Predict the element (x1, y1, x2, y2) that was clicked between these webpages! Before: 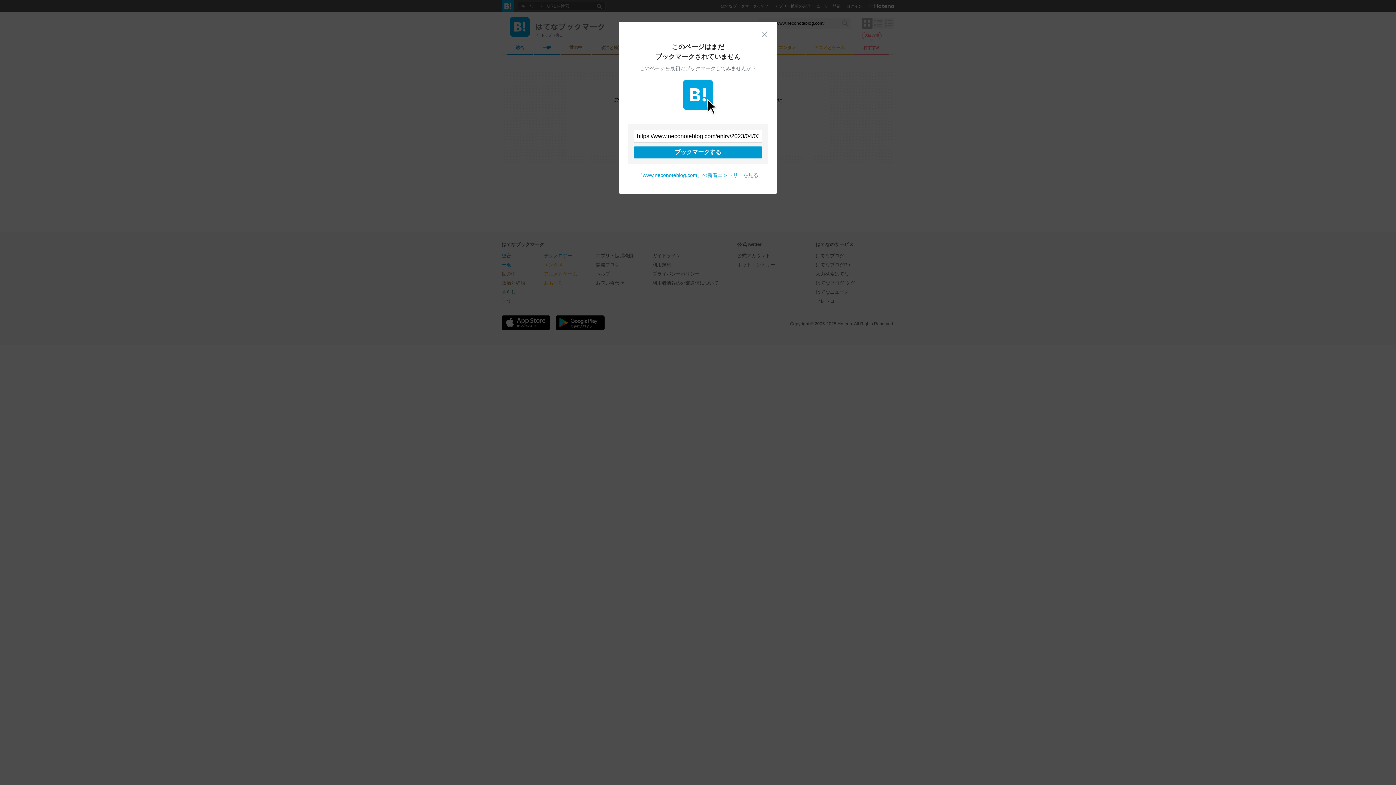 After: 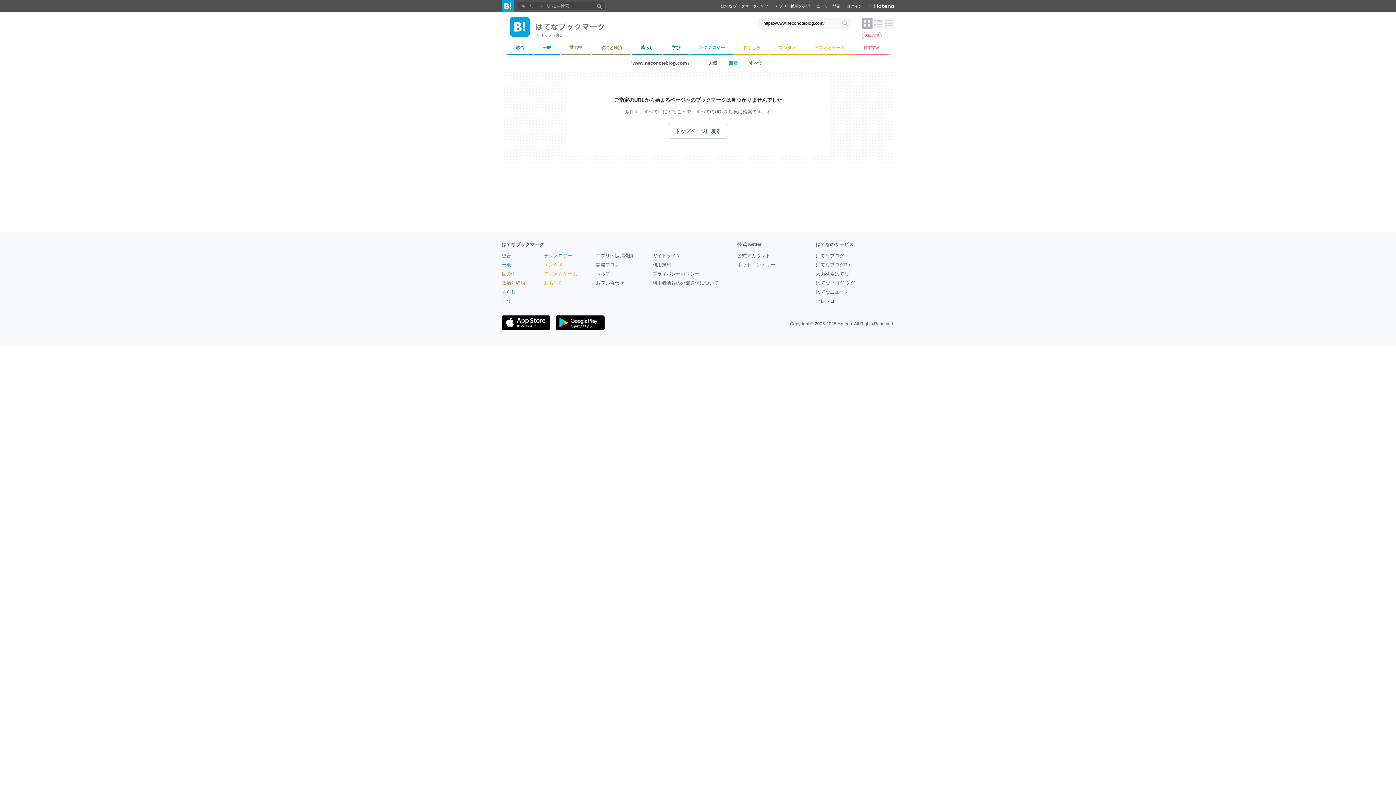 Action: bbox: (637, 172, 758, 178) label: 『www.neconoteblog.com』の新着エントリーを見る